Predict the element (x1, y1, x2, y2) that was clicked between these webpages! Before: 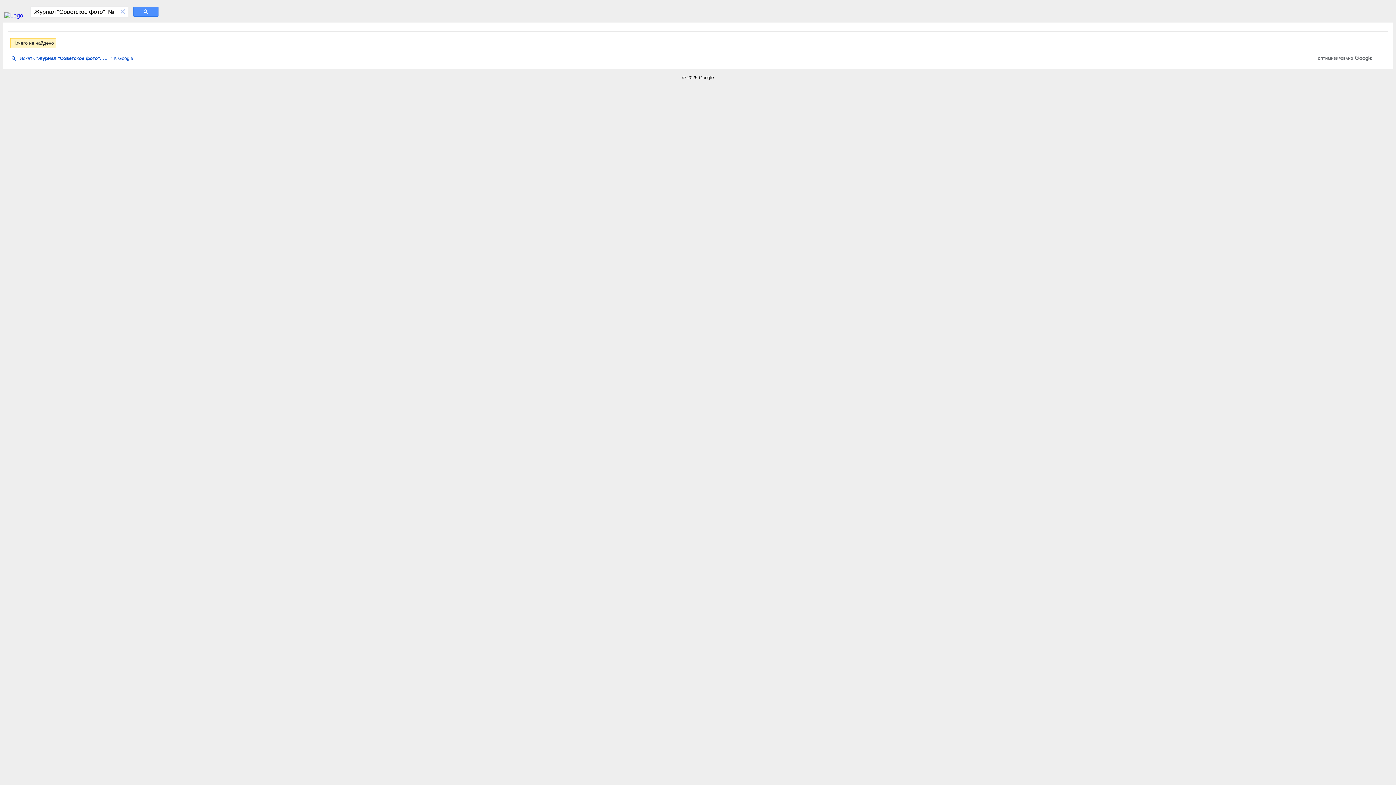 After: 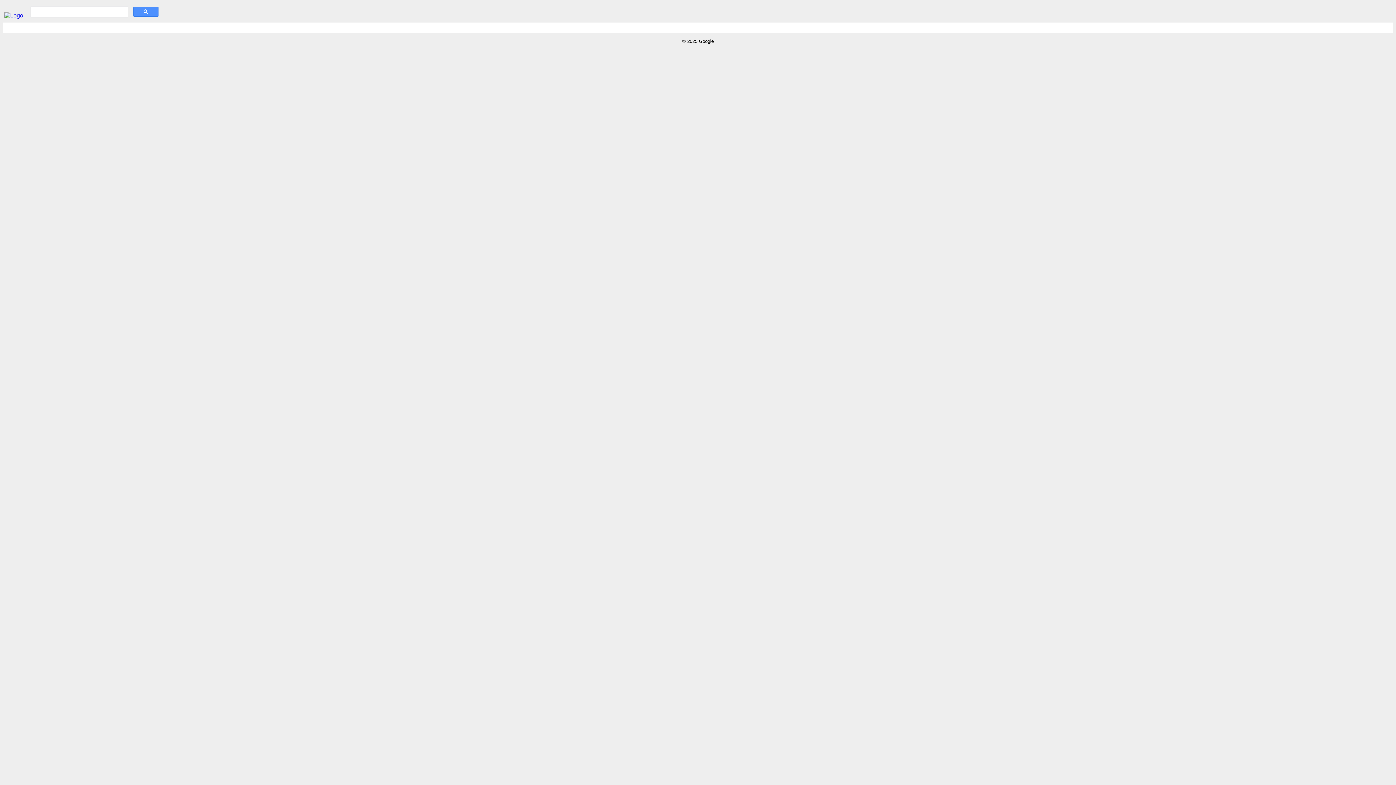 Action: bbox: (118, 6, 127, 16) label: ×